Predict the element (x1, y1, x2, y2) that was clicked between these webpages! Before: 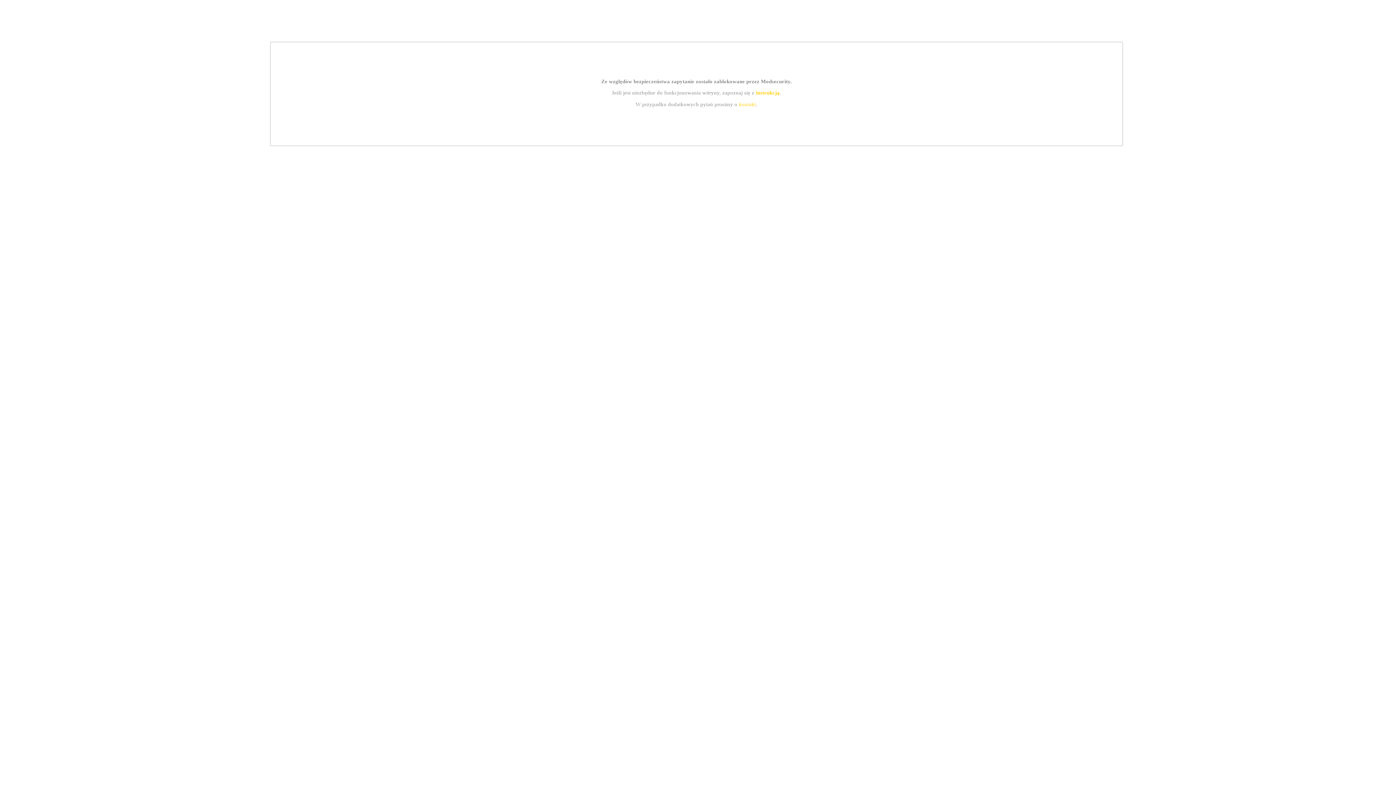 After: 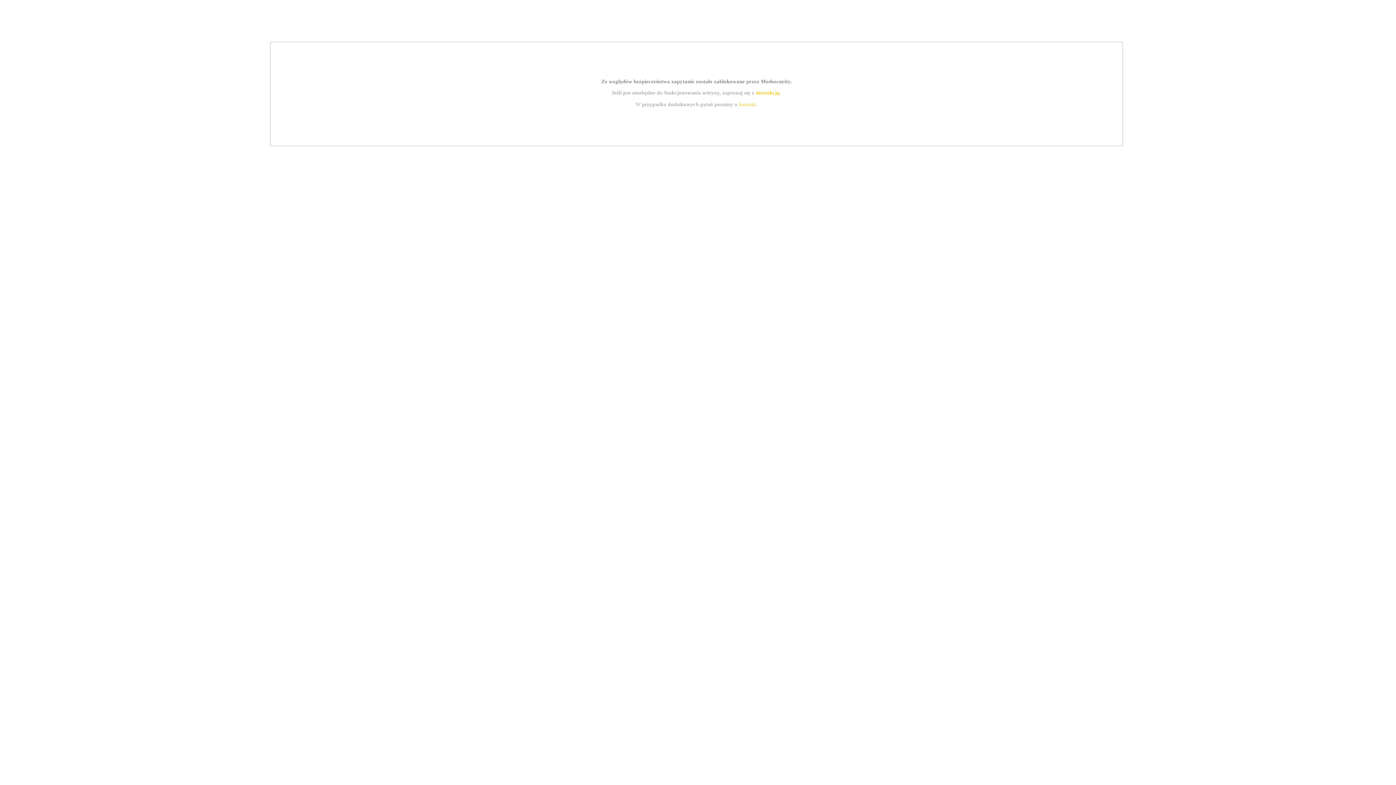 Action: bbox: (739, 101, 756, 107) label: kontakt